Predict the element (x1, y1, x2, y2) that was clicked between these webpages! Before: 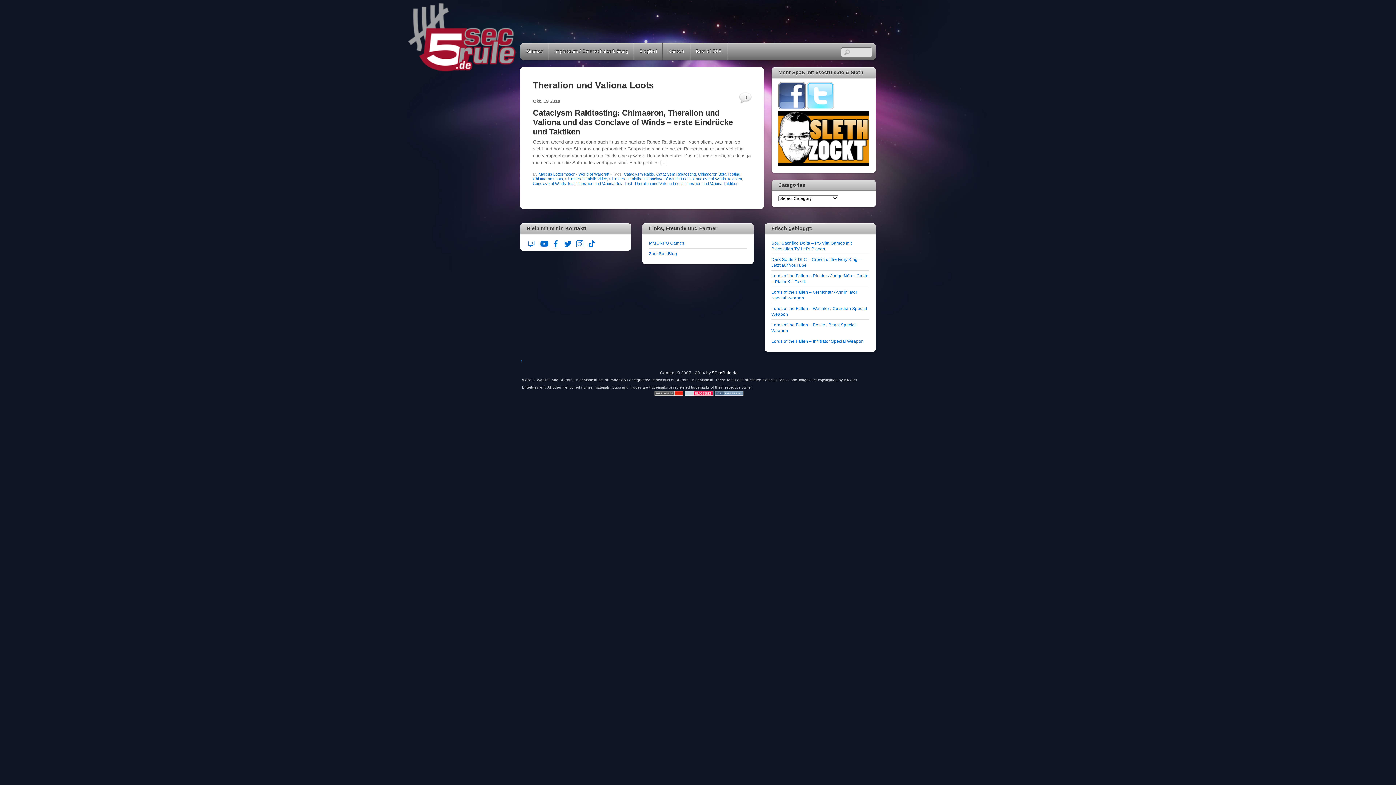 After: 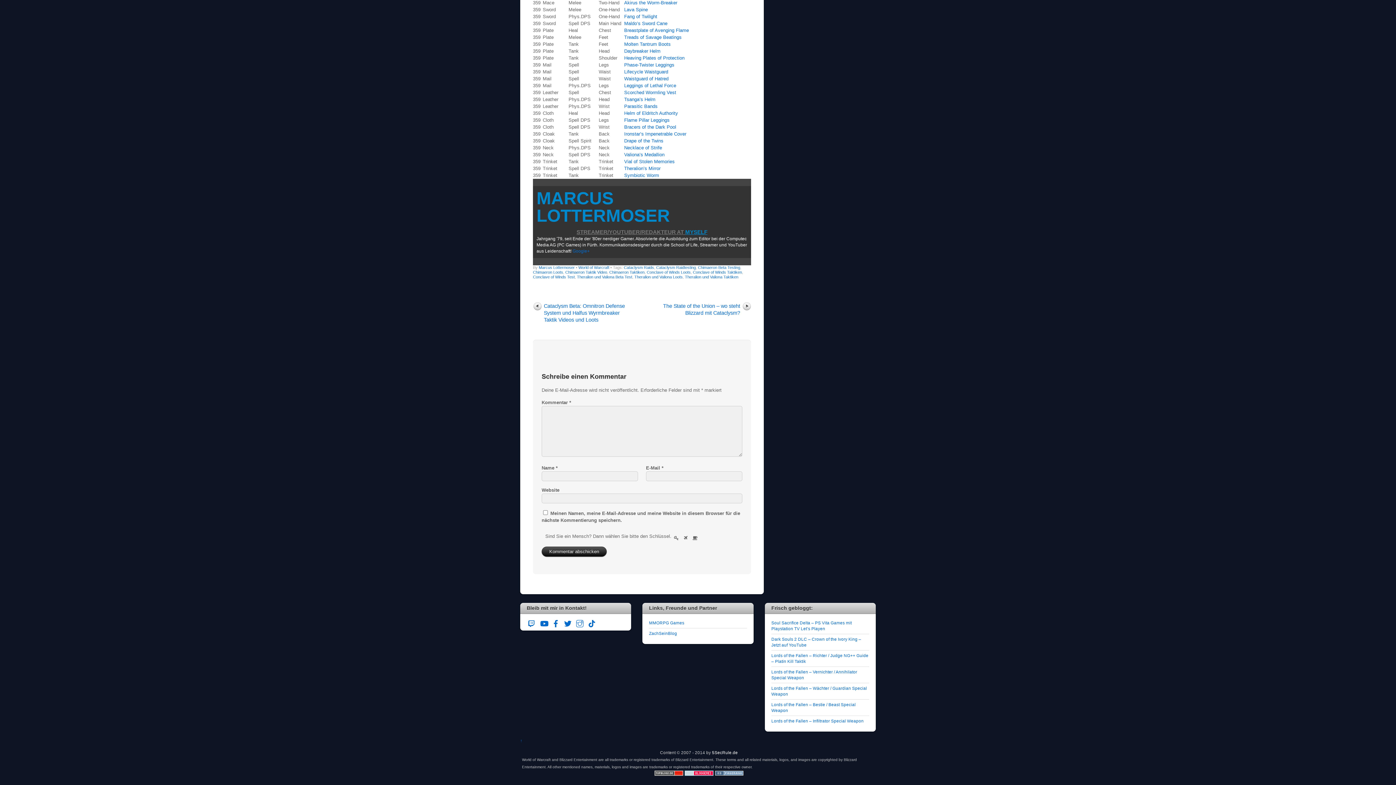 Action: label: 0 bbox: (739, 92, 752, 104)